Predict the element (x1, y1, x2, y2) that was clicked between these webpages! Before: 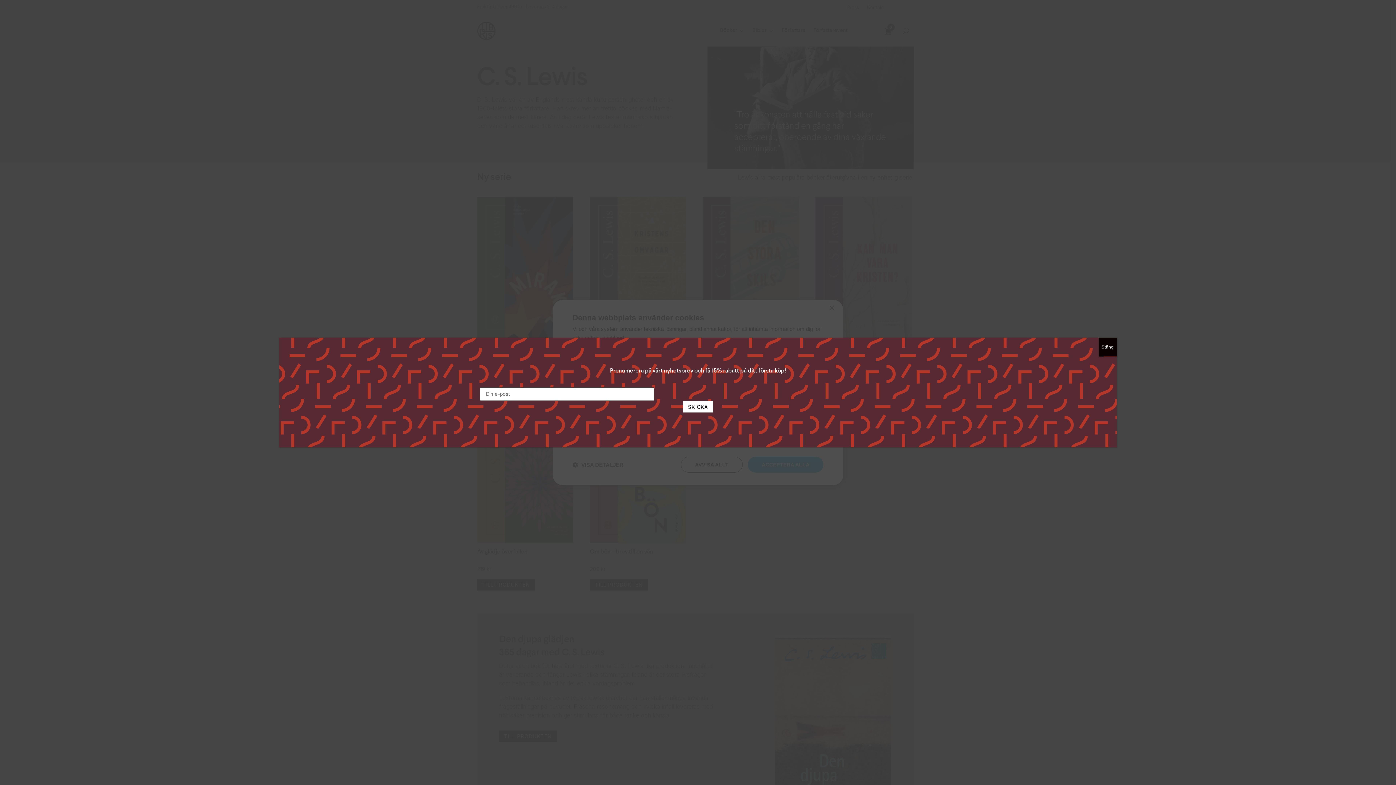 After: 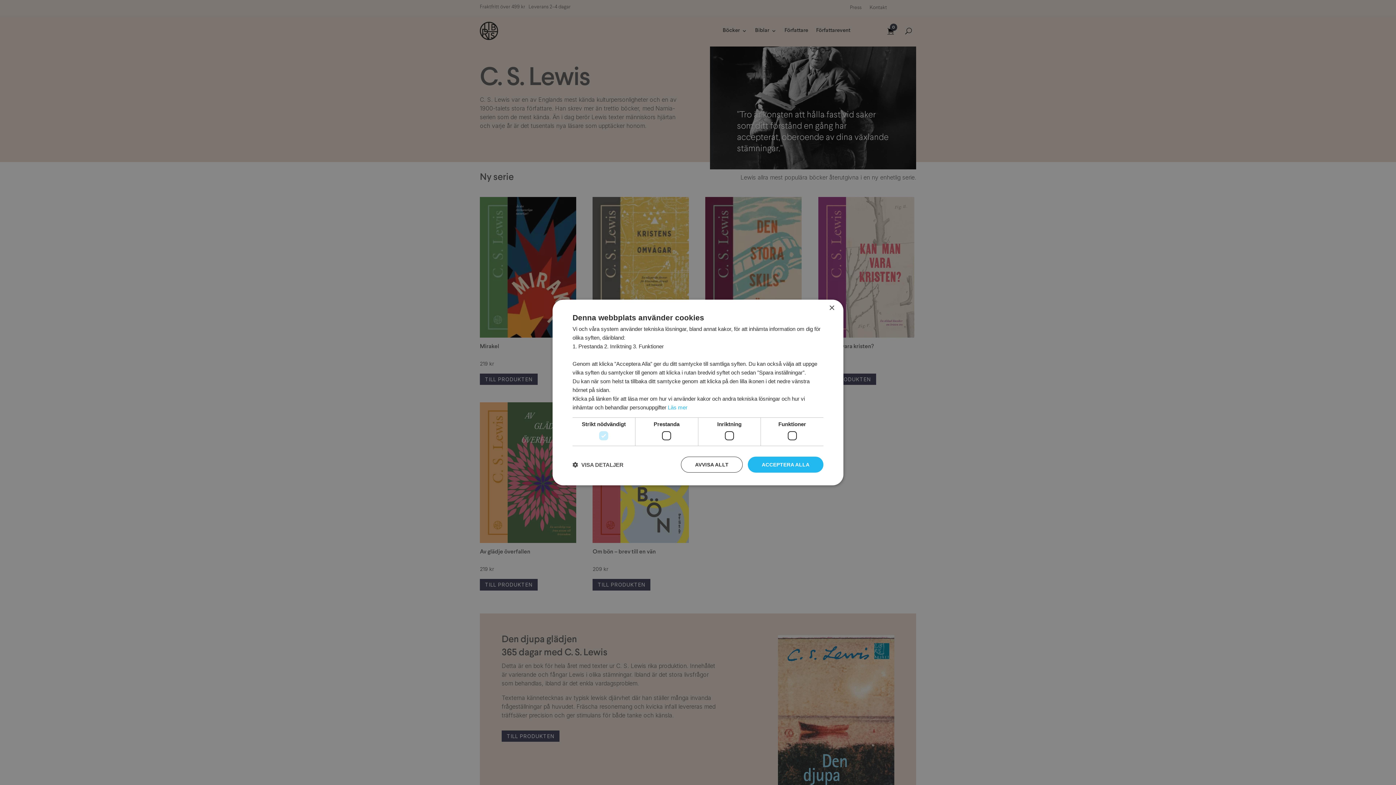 Action: label: Close bbox: (1098, 337, 1117, 356)